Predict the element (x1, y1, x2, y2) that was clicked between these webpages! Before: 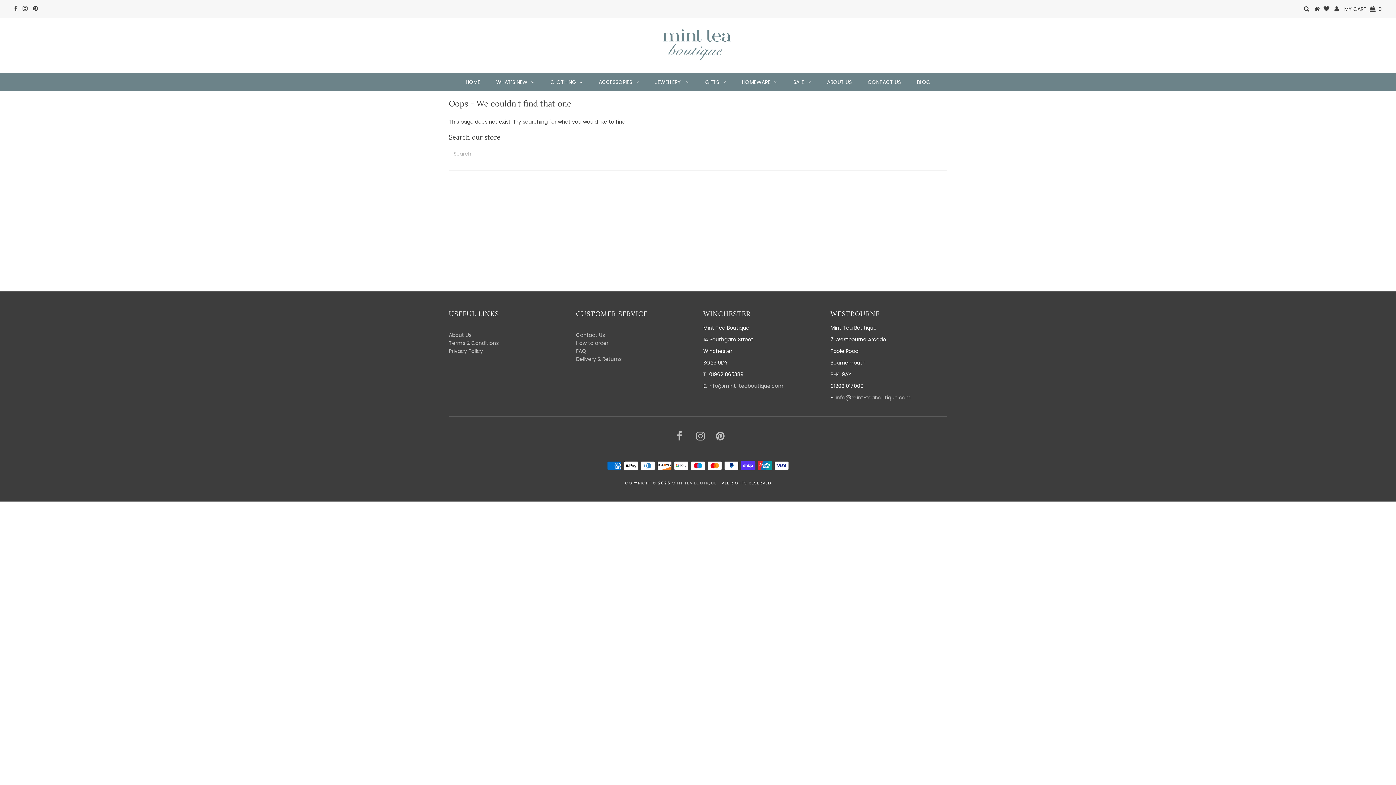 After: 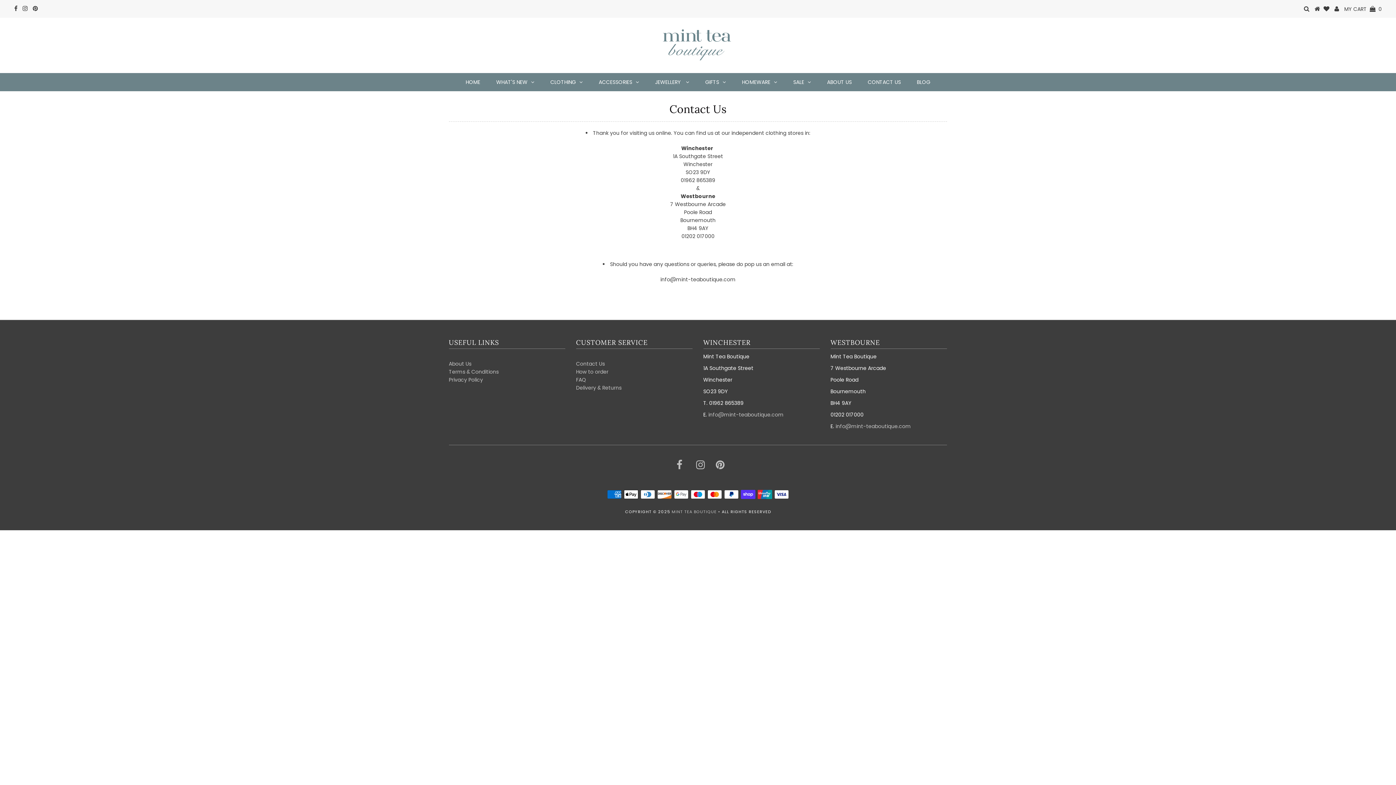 Action: bbox: (860, 73, 908, 91) label: CONTACT US